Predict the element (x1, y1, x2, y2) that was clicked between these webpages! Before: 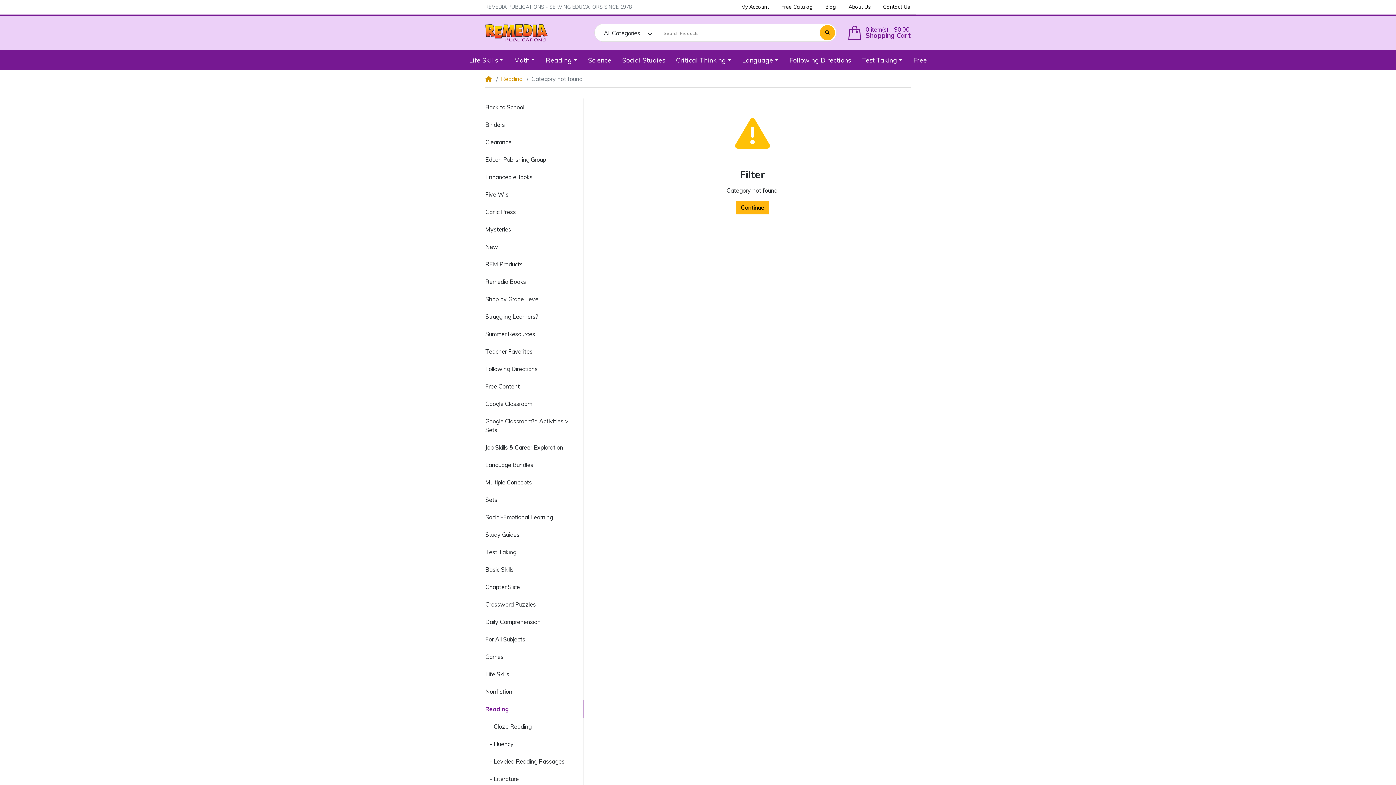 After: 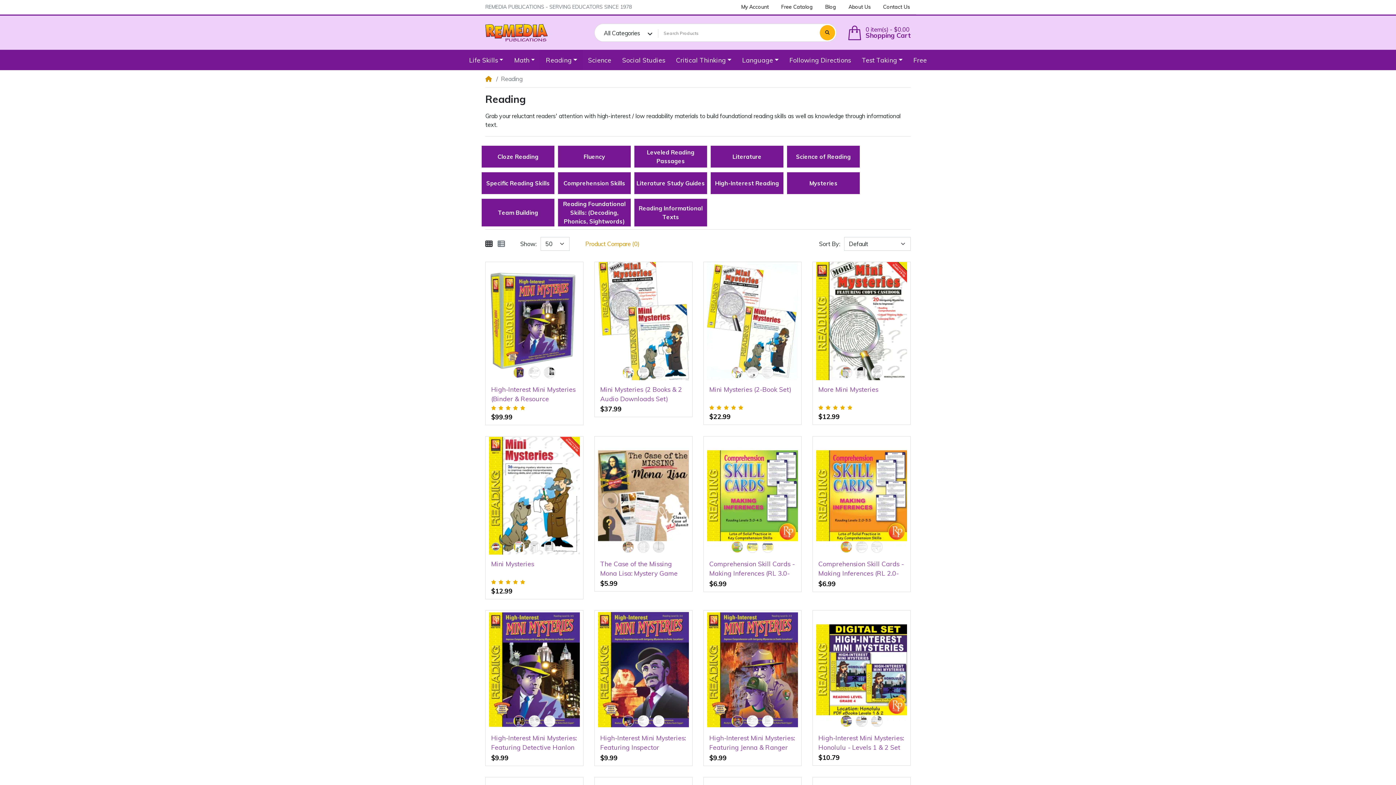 Action: label: Reading bbox: (540, 49, 582, 70)